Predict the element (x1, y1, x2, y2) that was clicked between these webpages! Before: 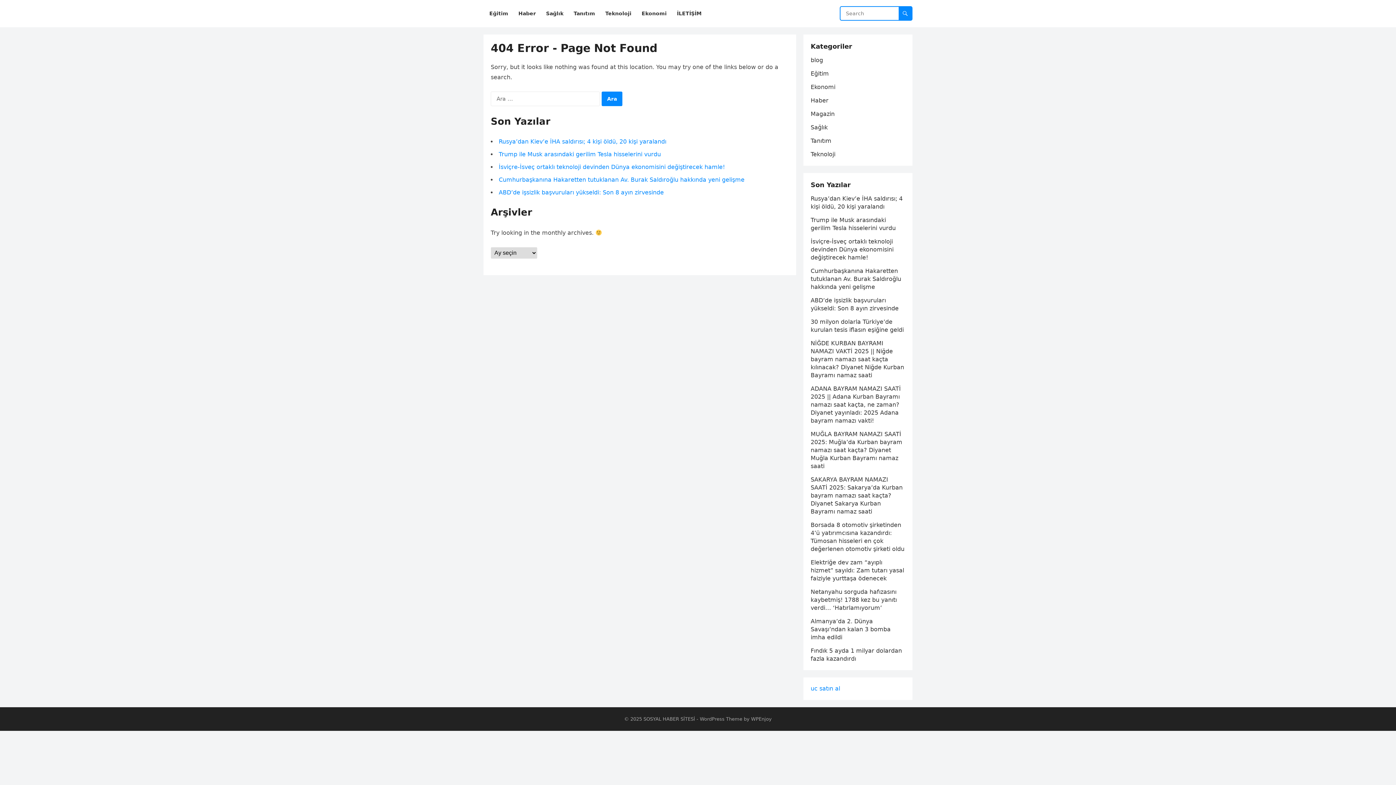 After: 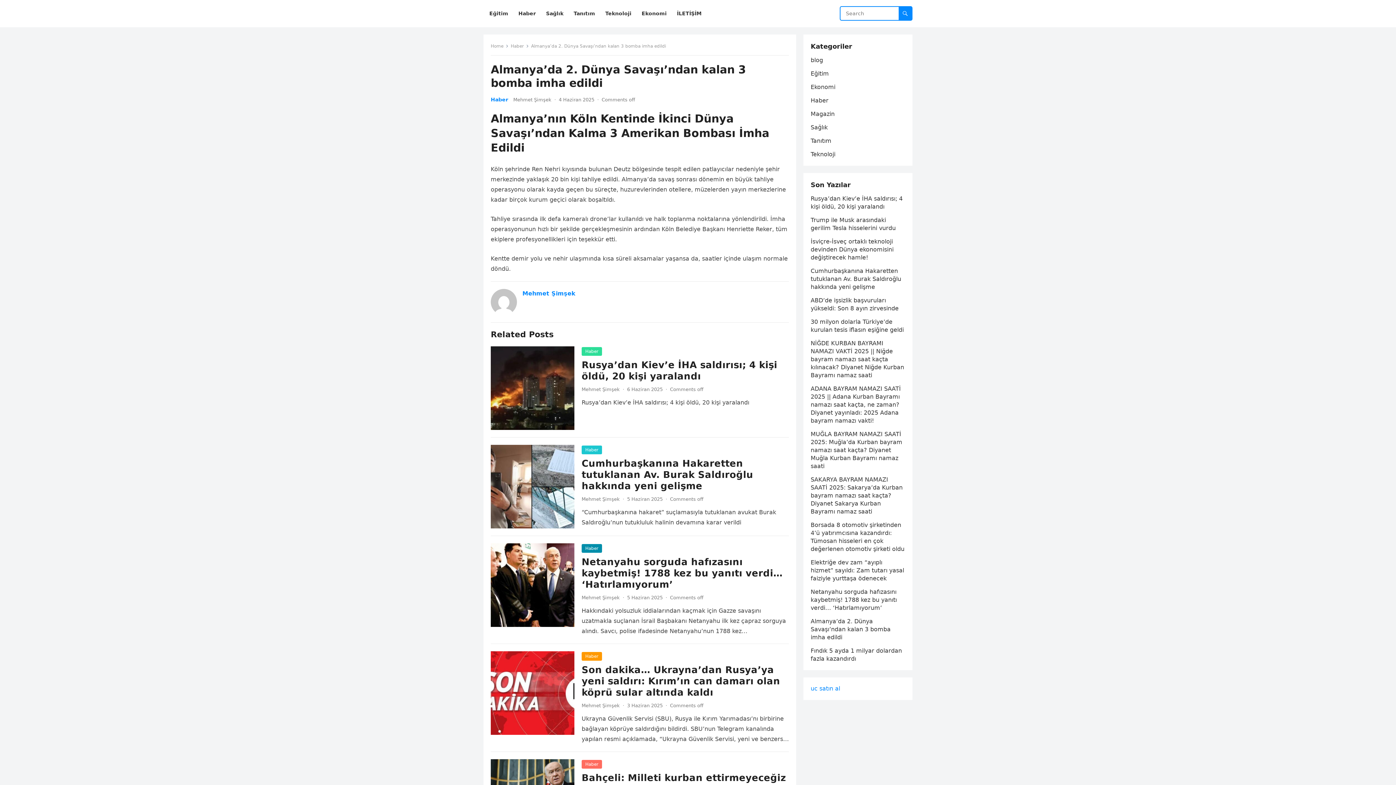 Action: label: Almanya’da 2. Dünya Savaşı’ndan kalan 3 bomba imha edildi bbox: (810, 618, 890, 641)